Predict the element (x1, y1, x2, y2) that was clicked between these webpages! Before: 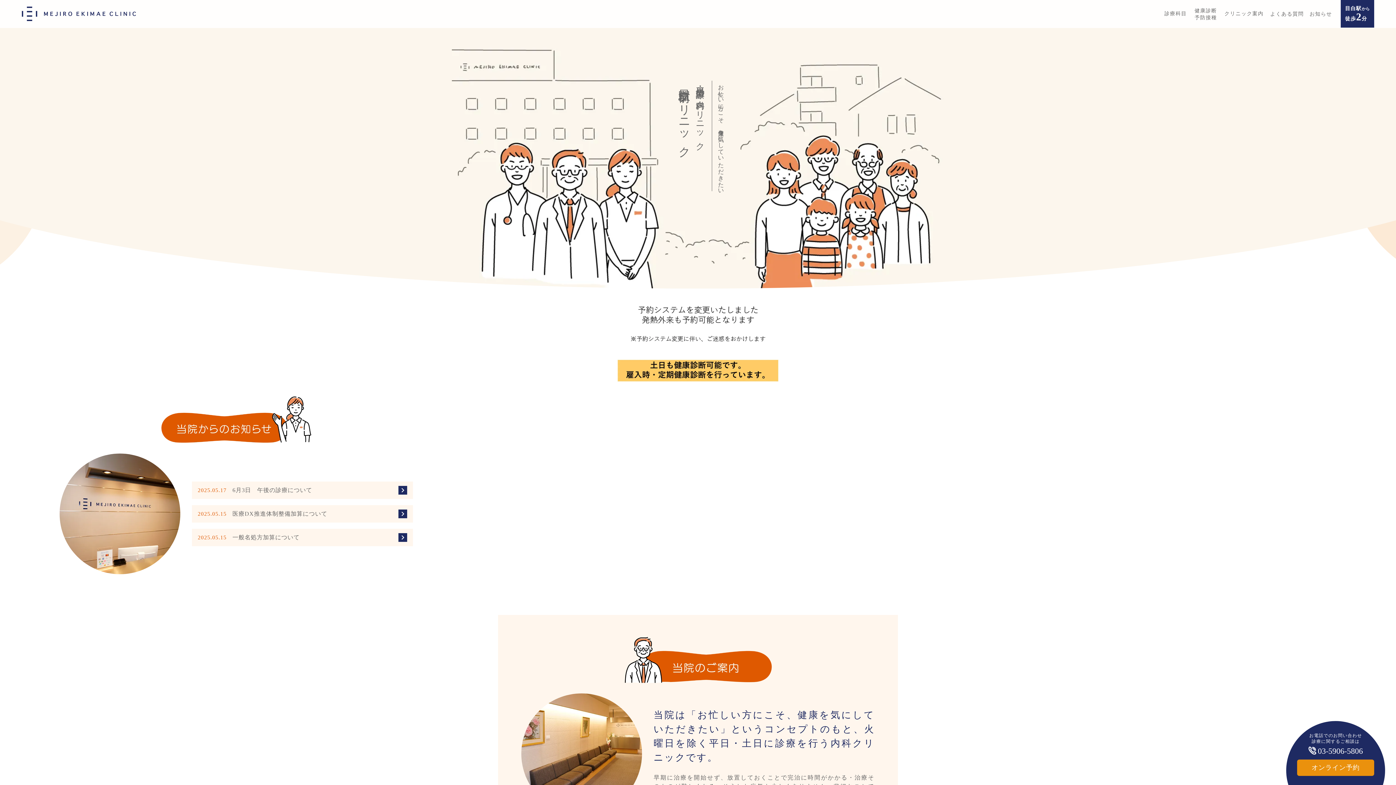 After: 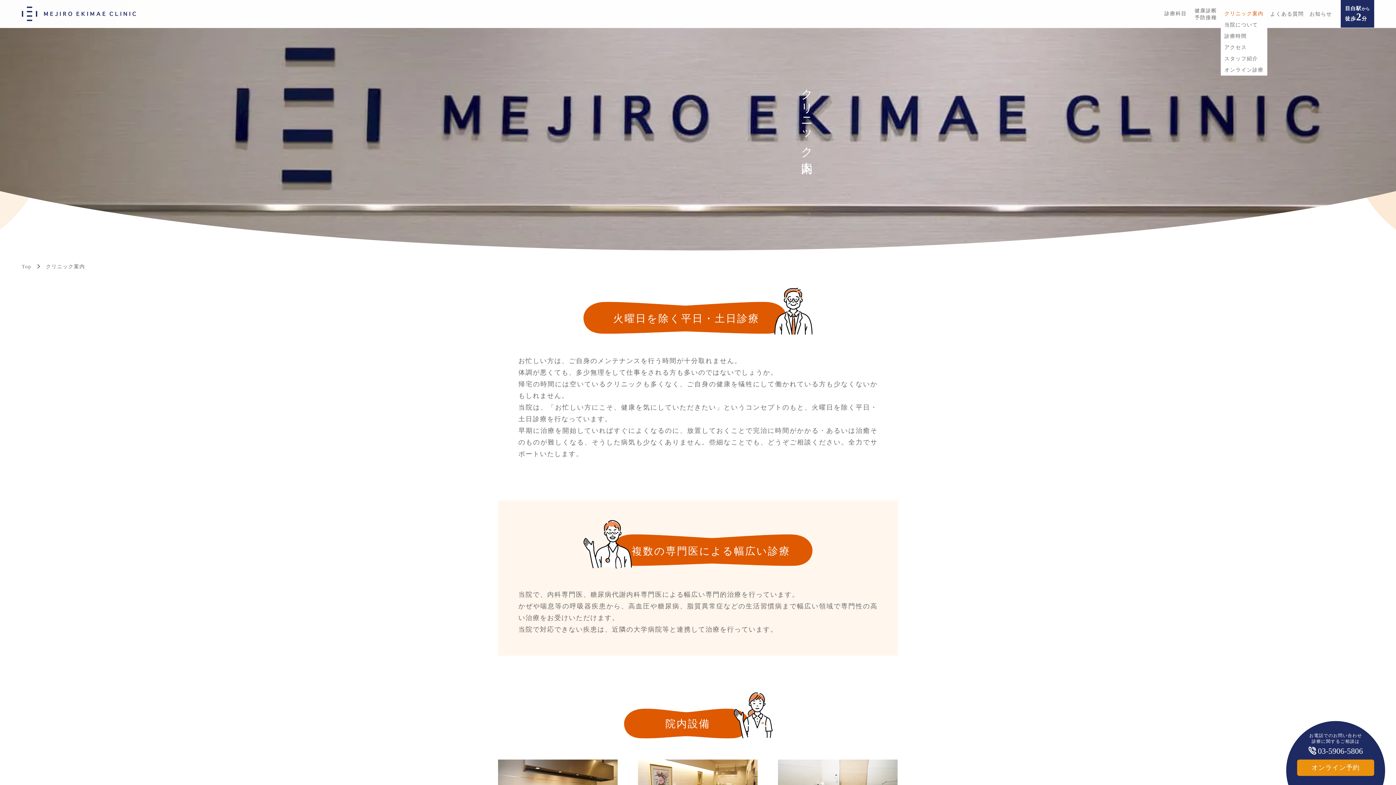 Action: bbox: (1221, 8, 1267, 19) label: クリニック案内